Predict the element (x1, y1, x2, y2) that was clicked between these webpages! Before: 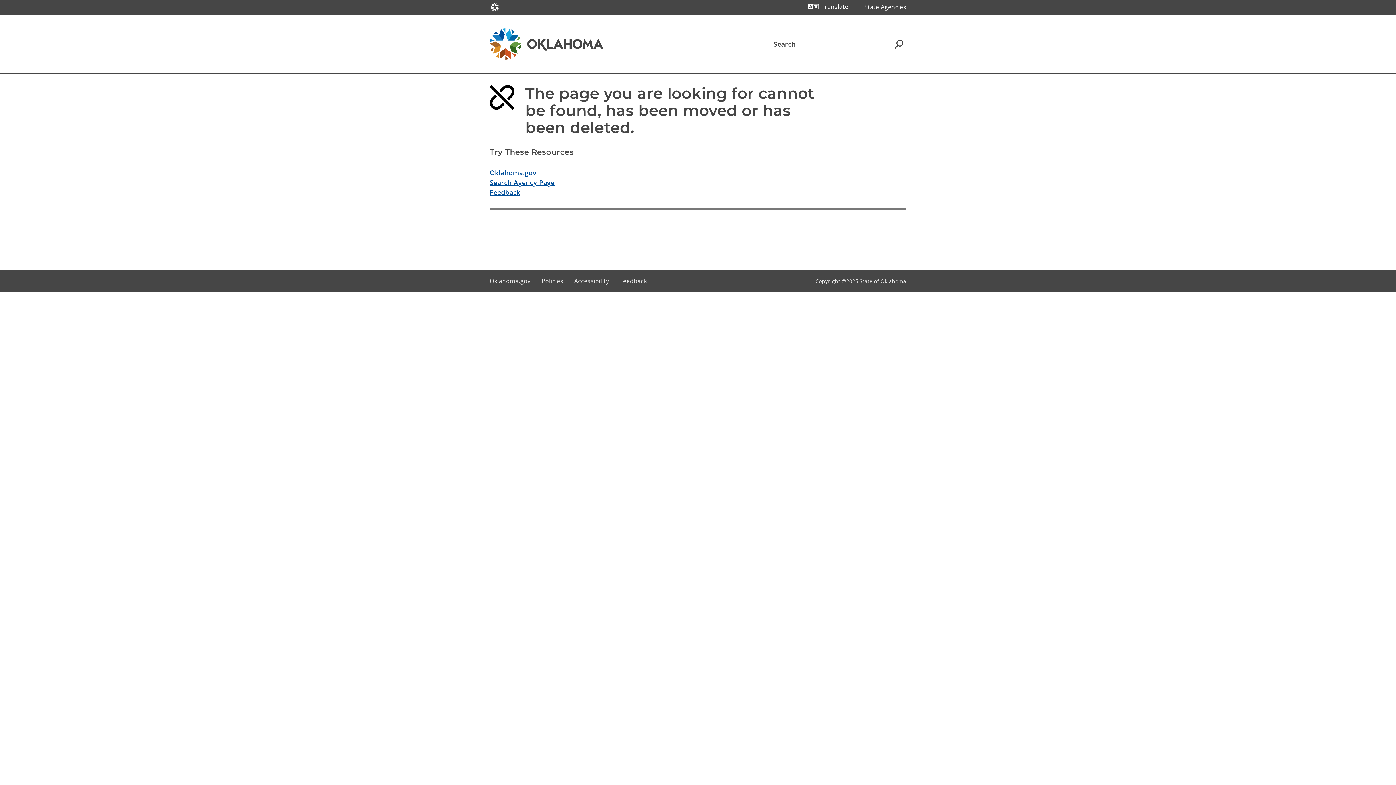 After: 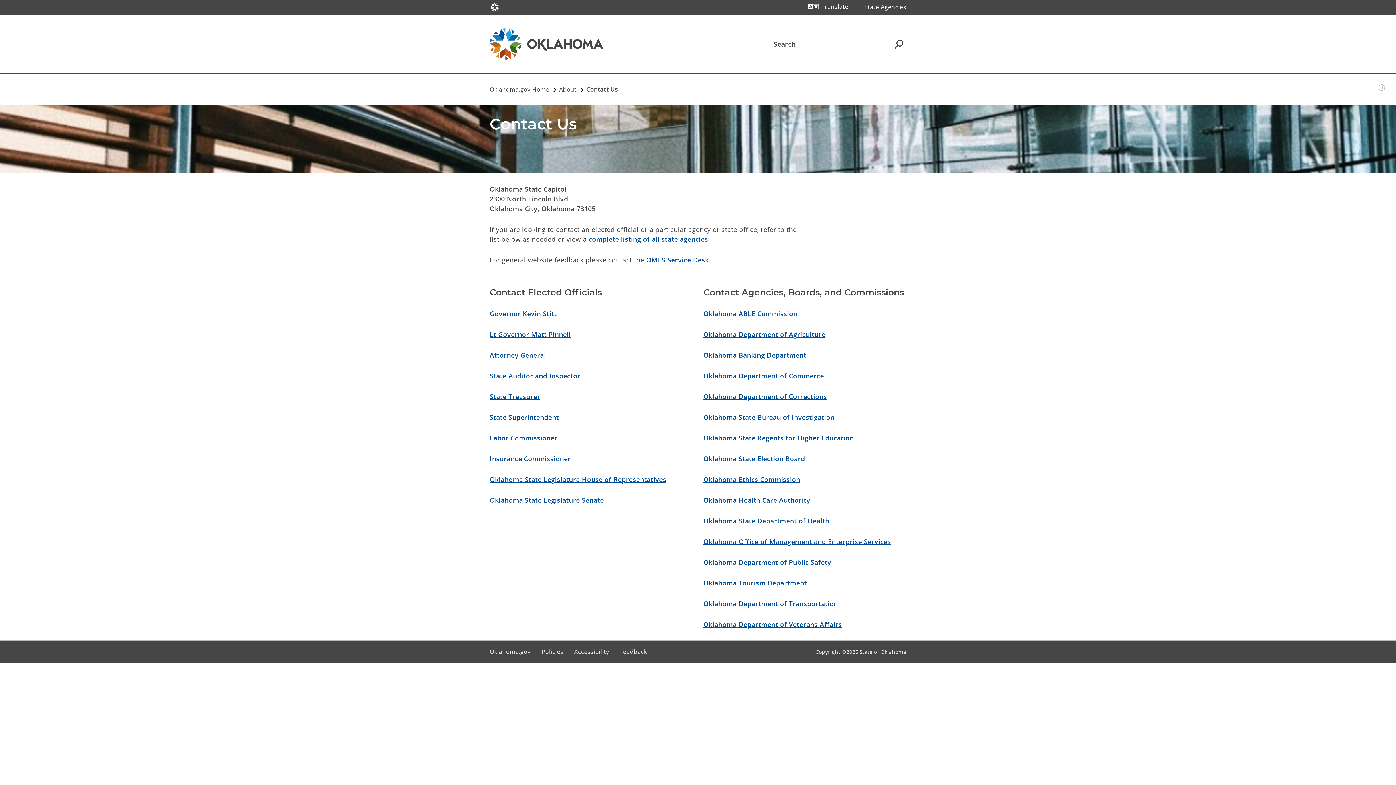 Action: bbox: (614, 271, 652, 290) label: Feedback